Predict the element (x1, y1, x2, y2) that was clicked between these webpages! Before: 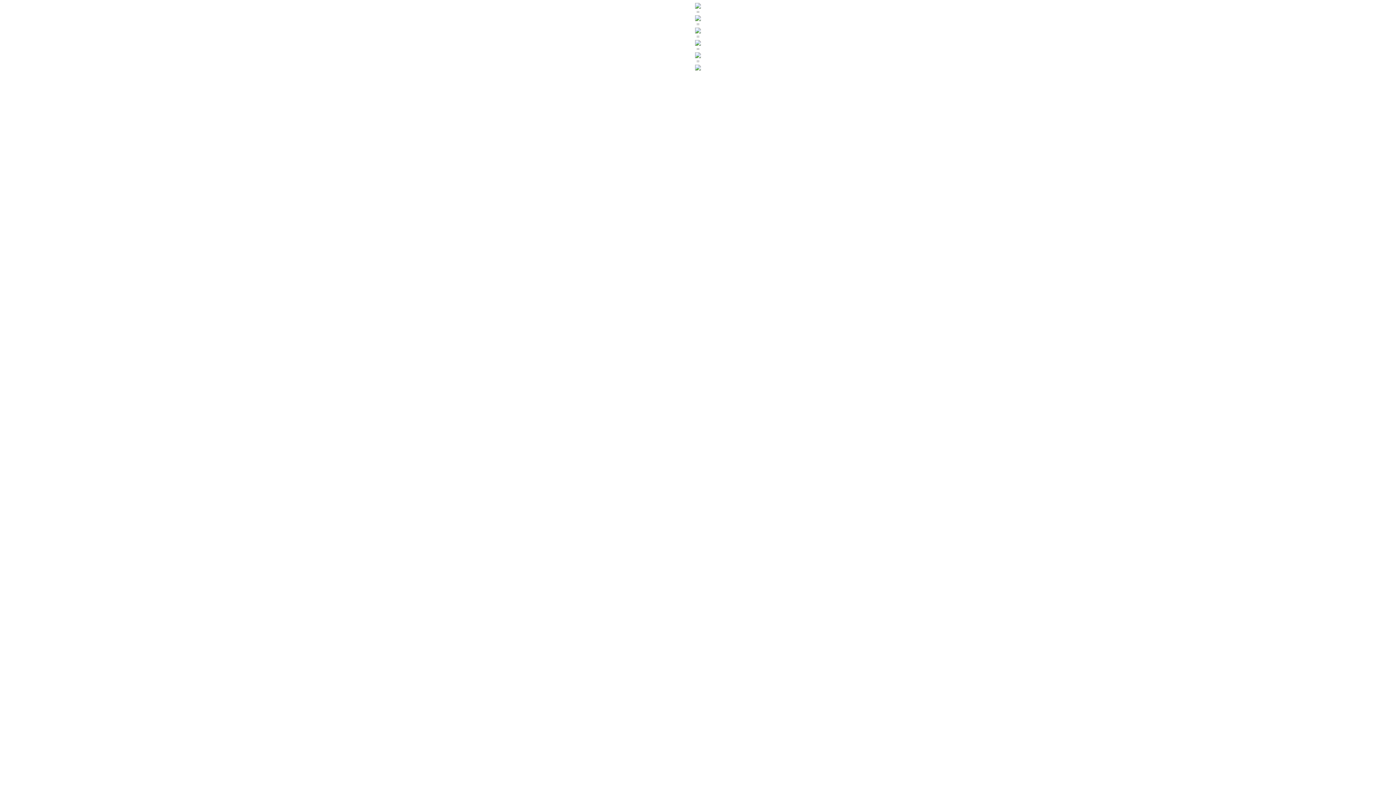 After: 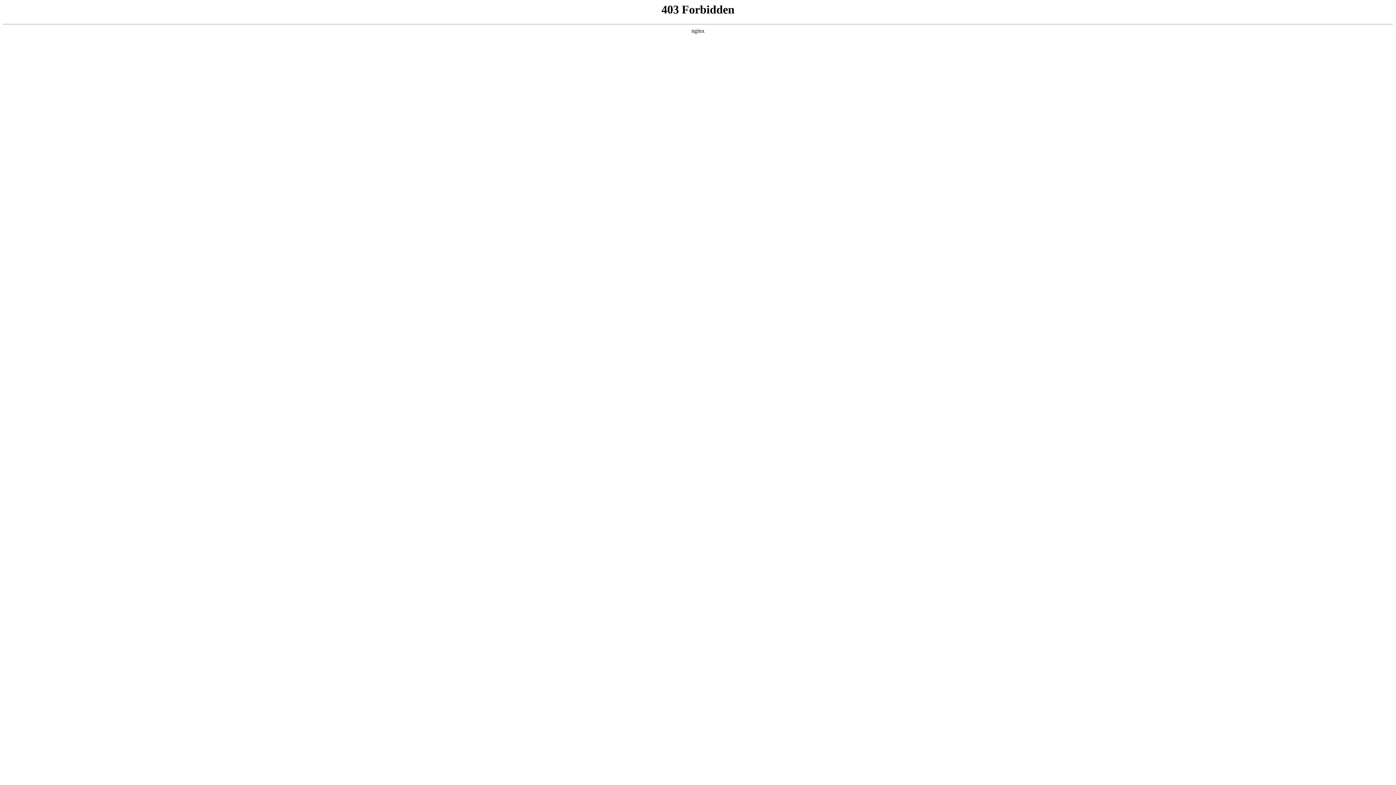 Action: bbox: (695, 53, 701, 59)